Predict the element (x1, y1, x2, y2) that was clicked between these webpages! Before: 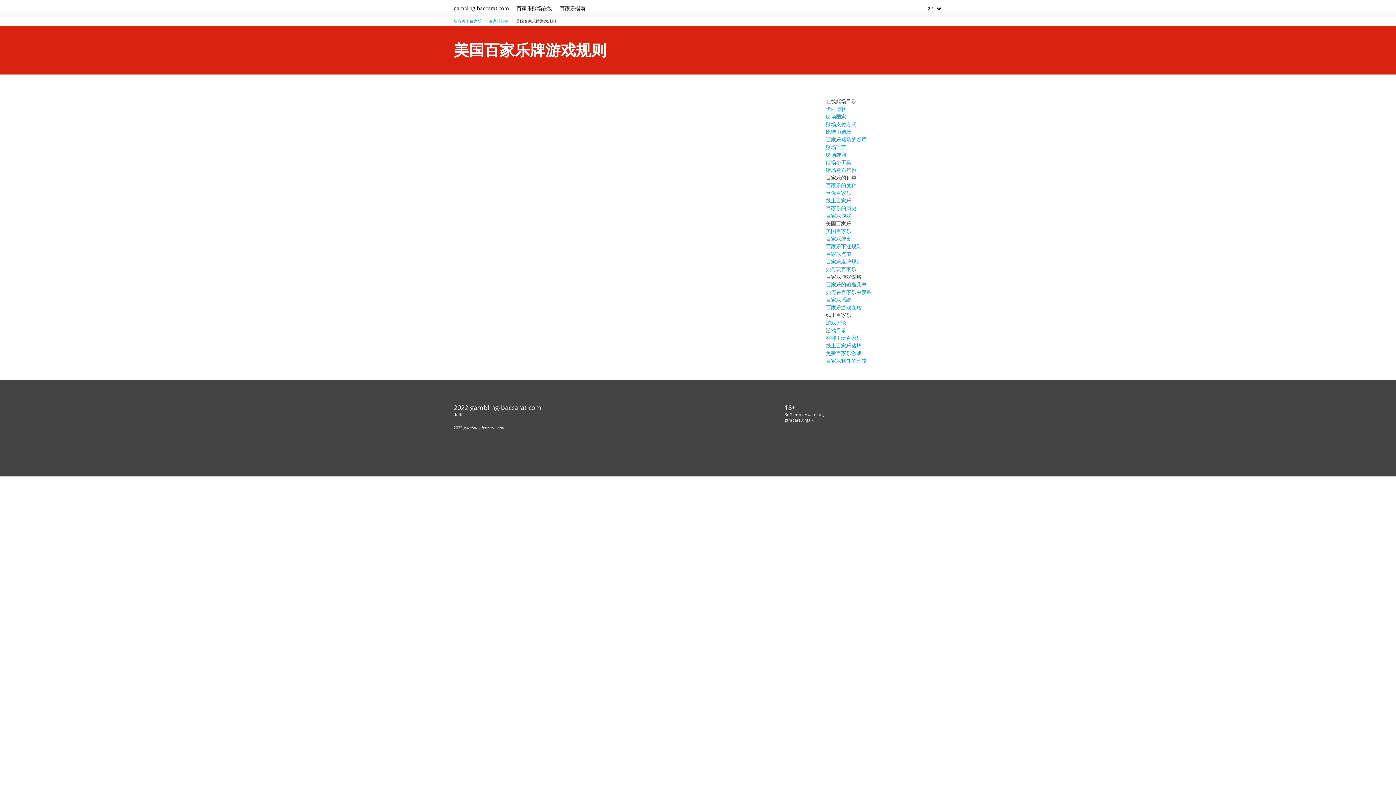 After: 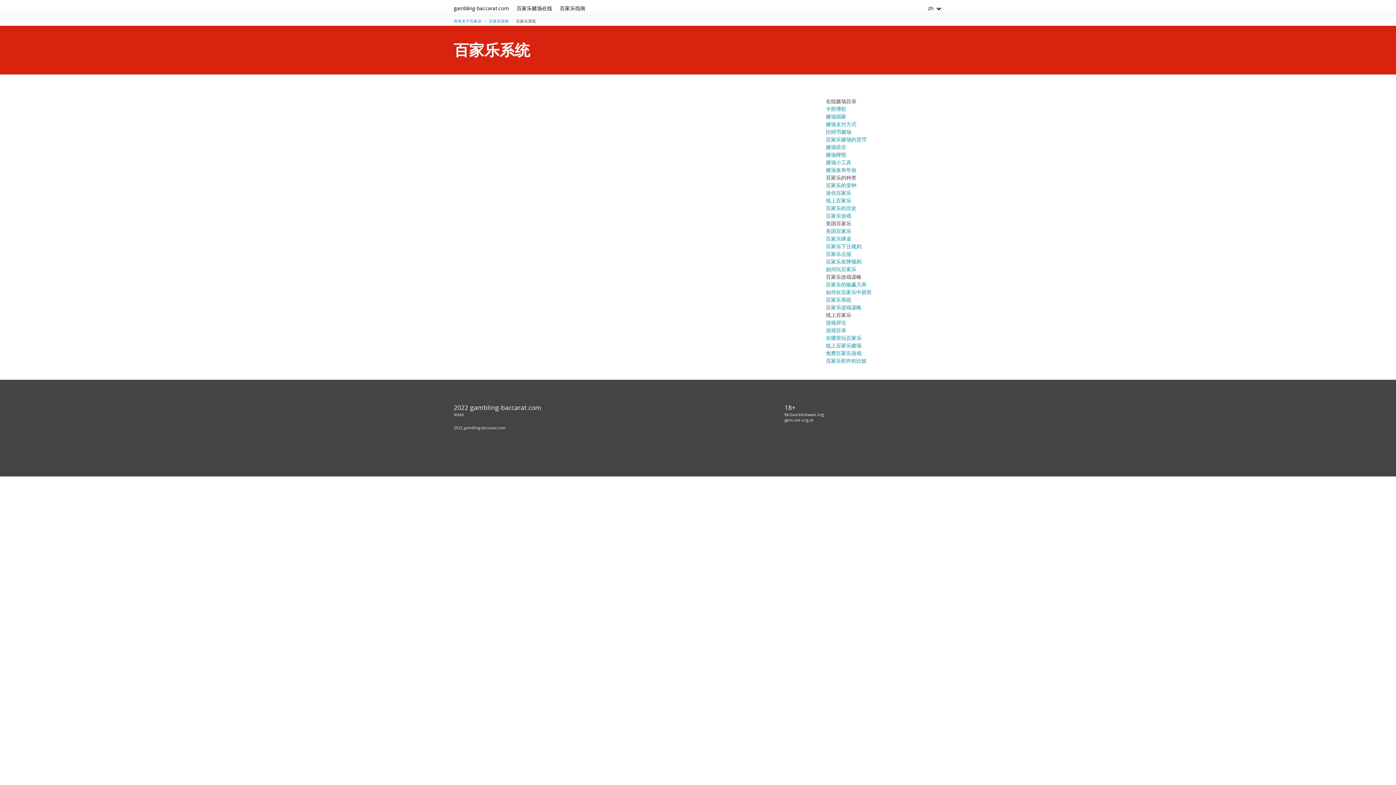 Action: label: 百家乐系统 bbox: (826, 296, 851, 303)